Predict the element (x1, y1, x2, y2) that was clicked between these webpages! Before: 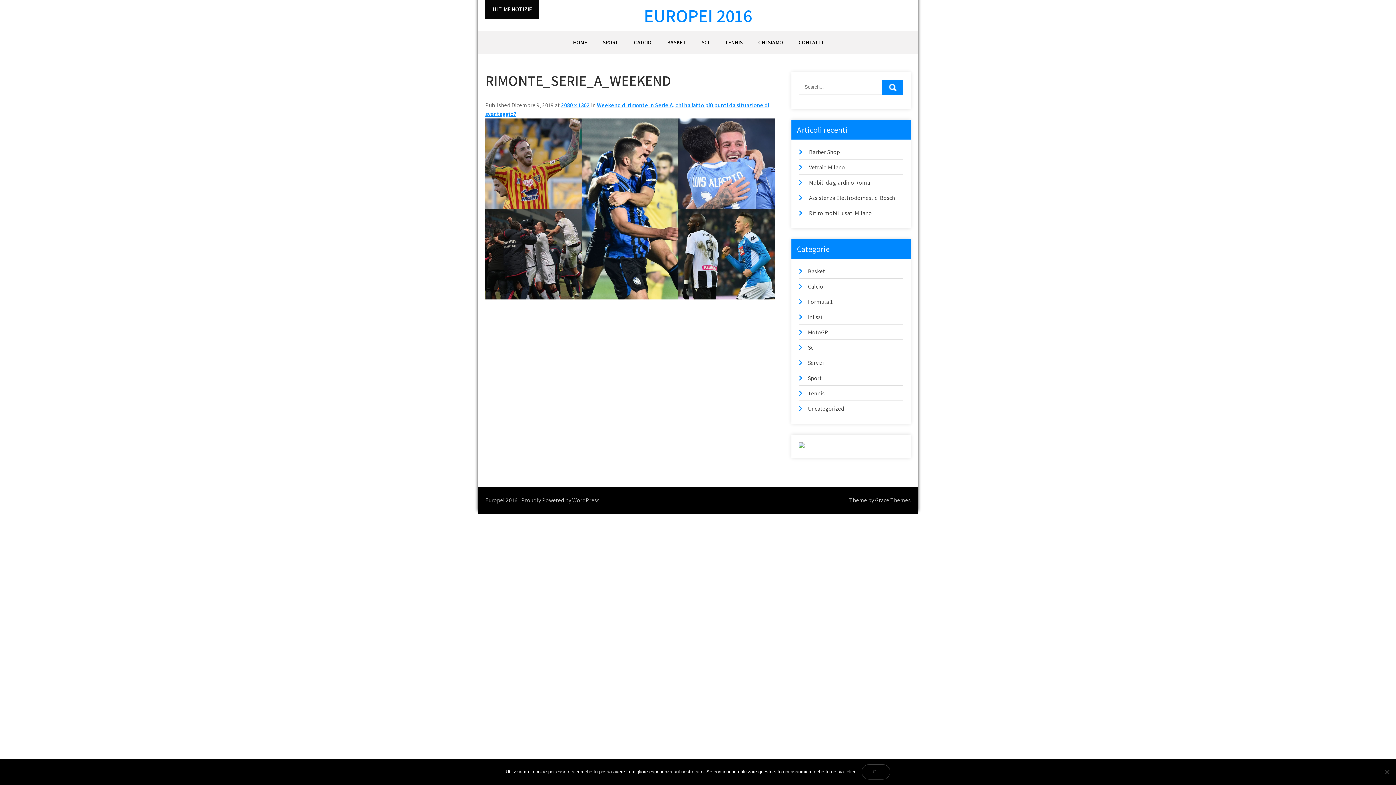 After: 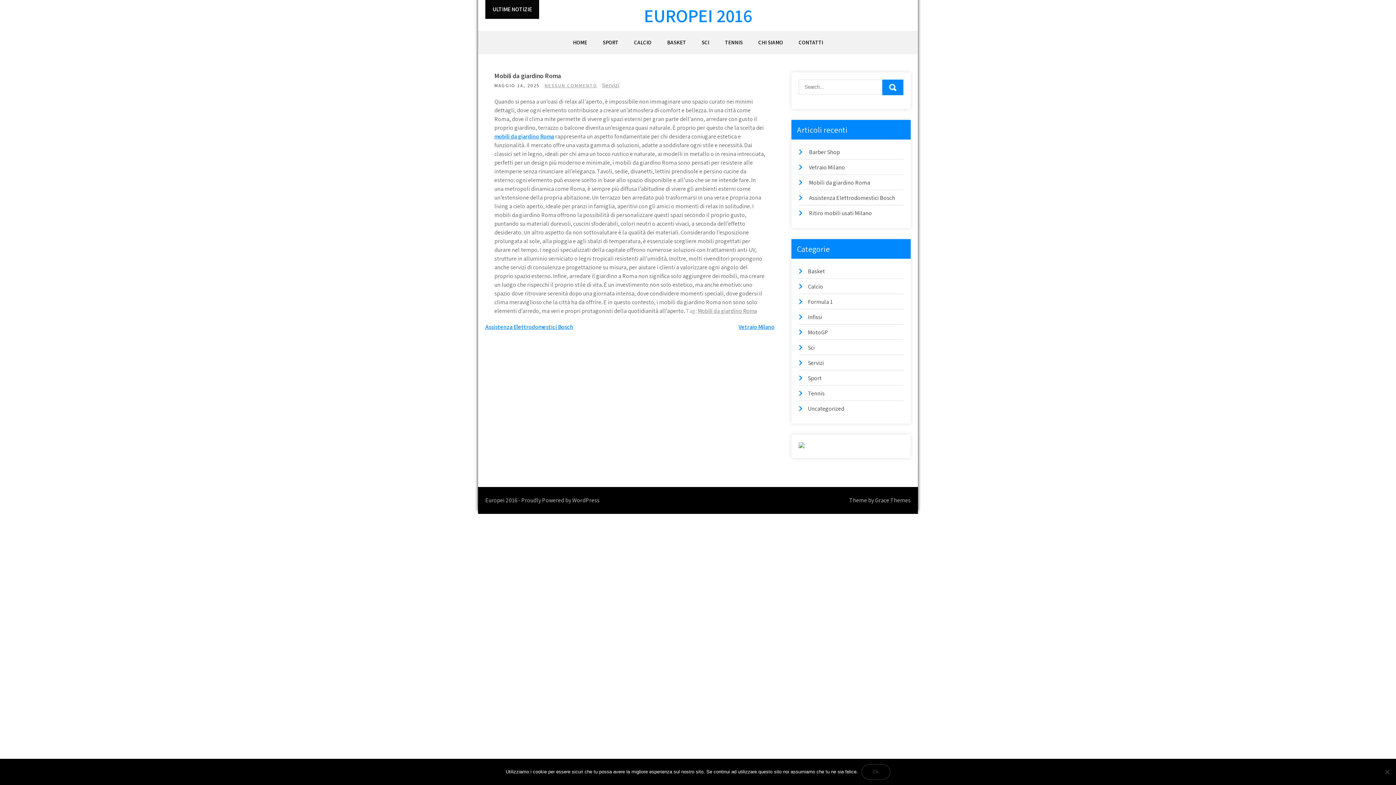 Action: label: Mobili da giardino Roma bbox: (809, 178, 870, 186)